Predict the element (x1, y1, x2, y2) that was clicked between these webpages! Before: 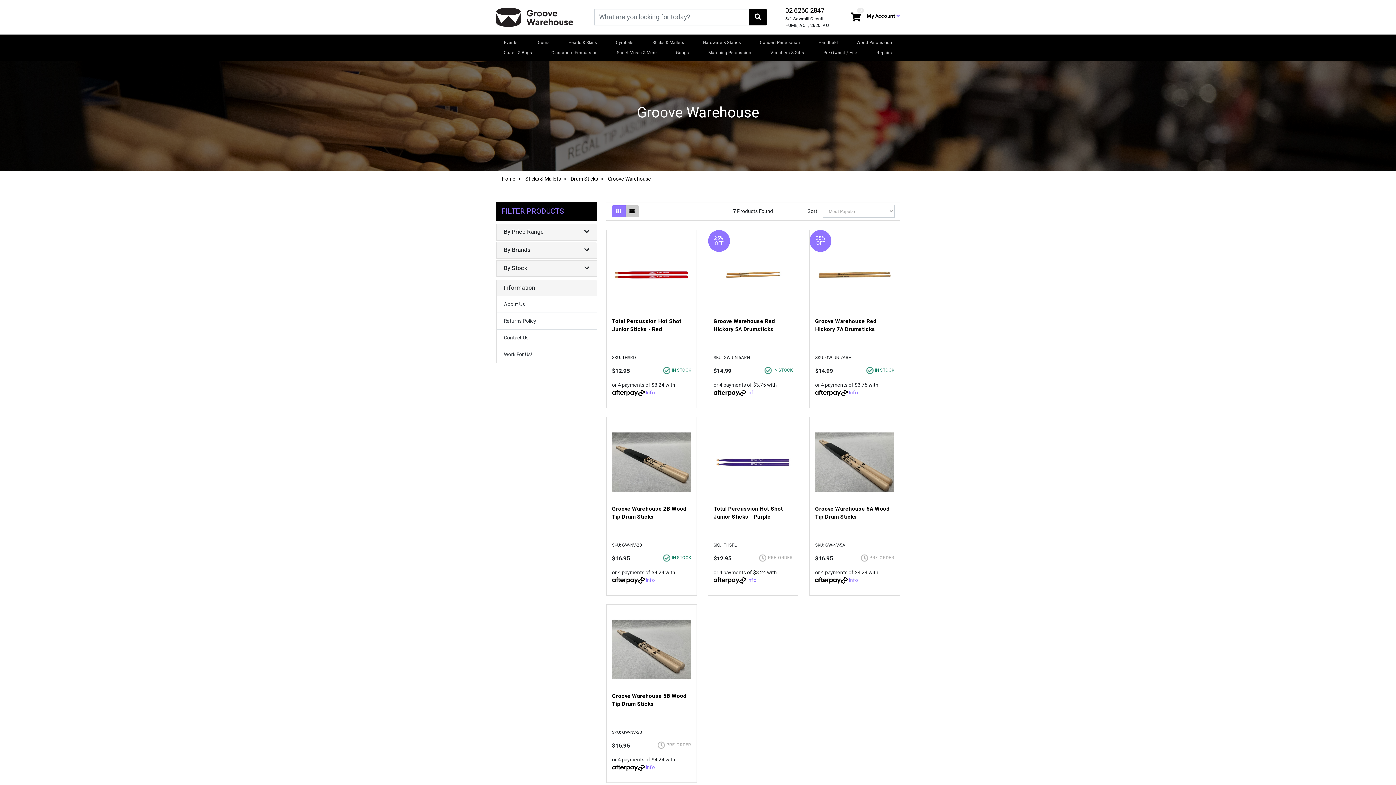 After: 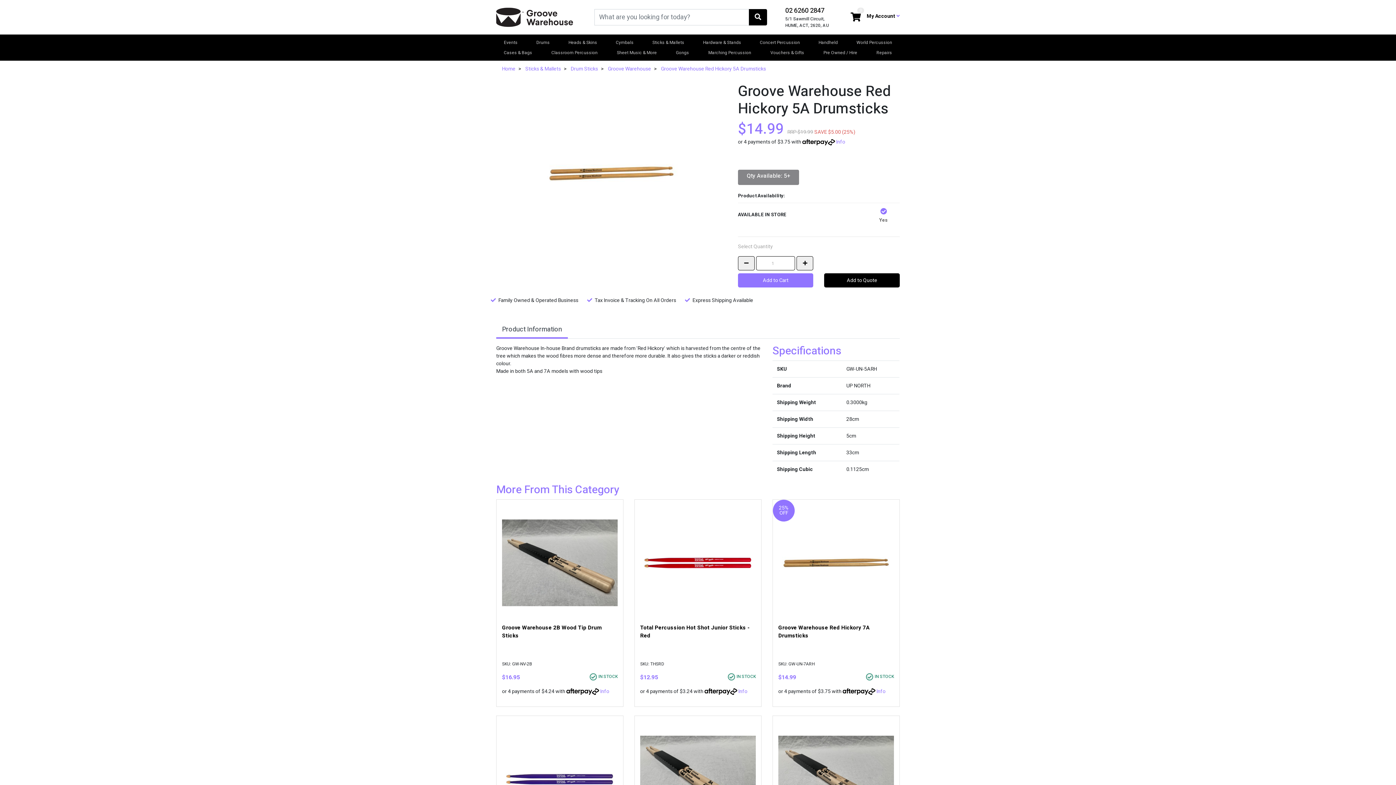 Action: bbox: (713, 235, 792, 317)